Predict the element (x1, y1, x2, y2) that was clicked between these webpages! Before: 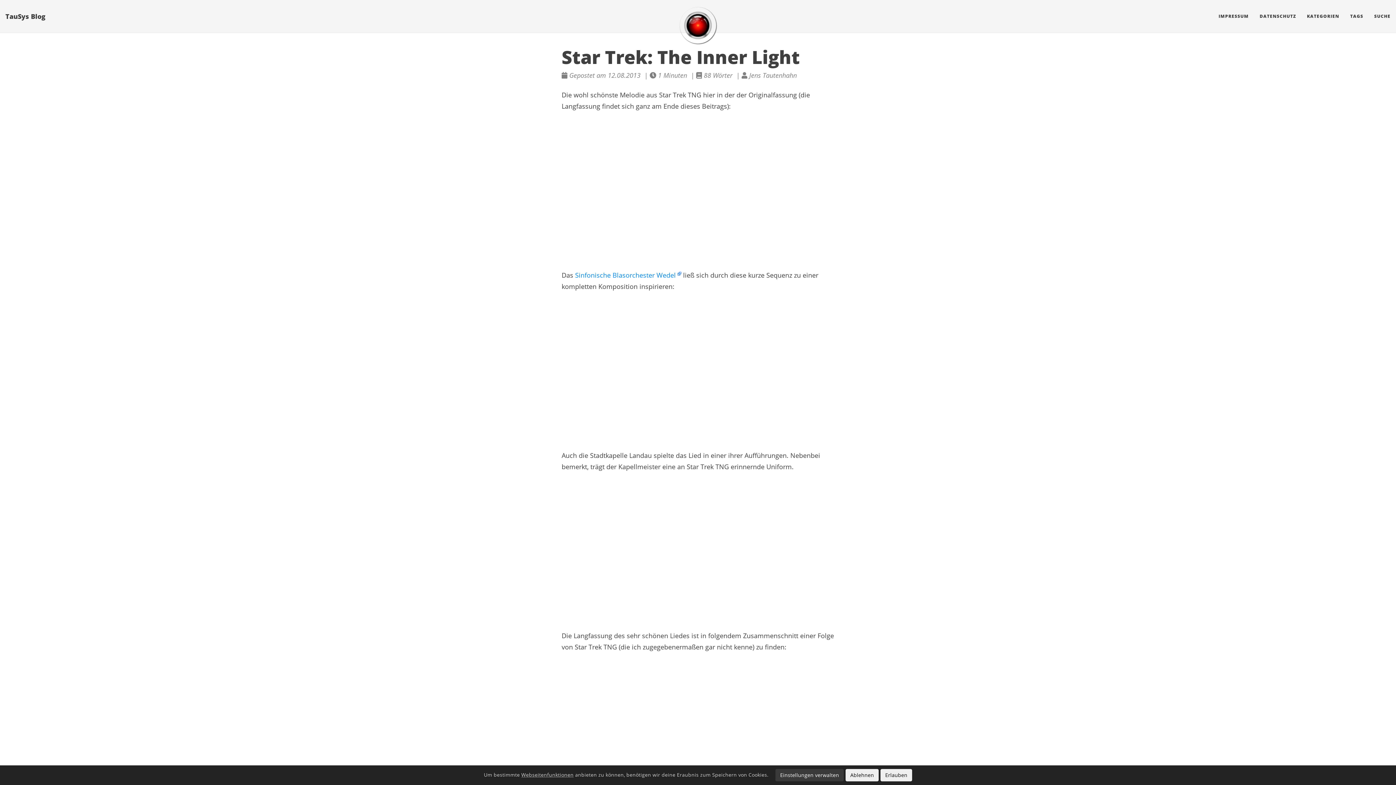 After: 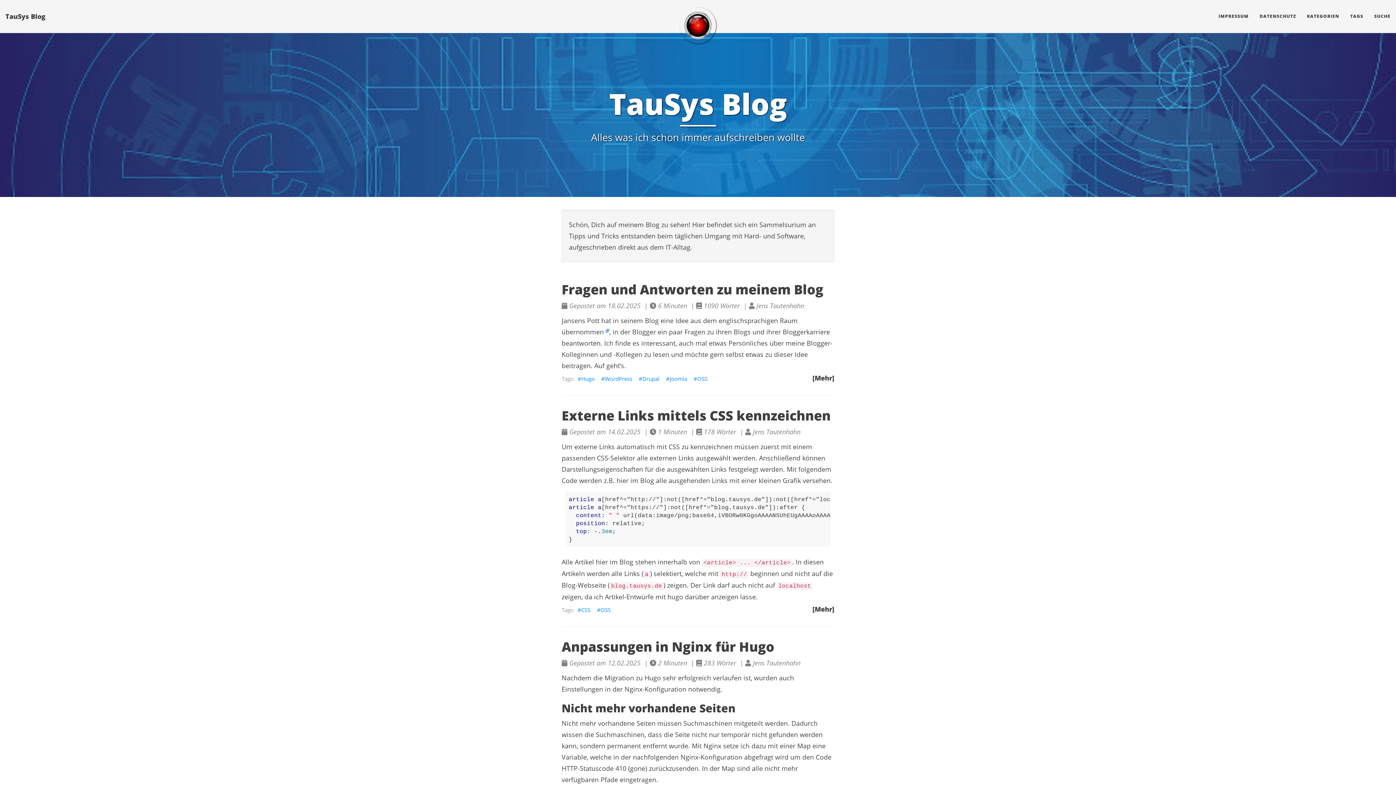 Action: label: TauSys Blog bbox: (0, 7, 50, 25)